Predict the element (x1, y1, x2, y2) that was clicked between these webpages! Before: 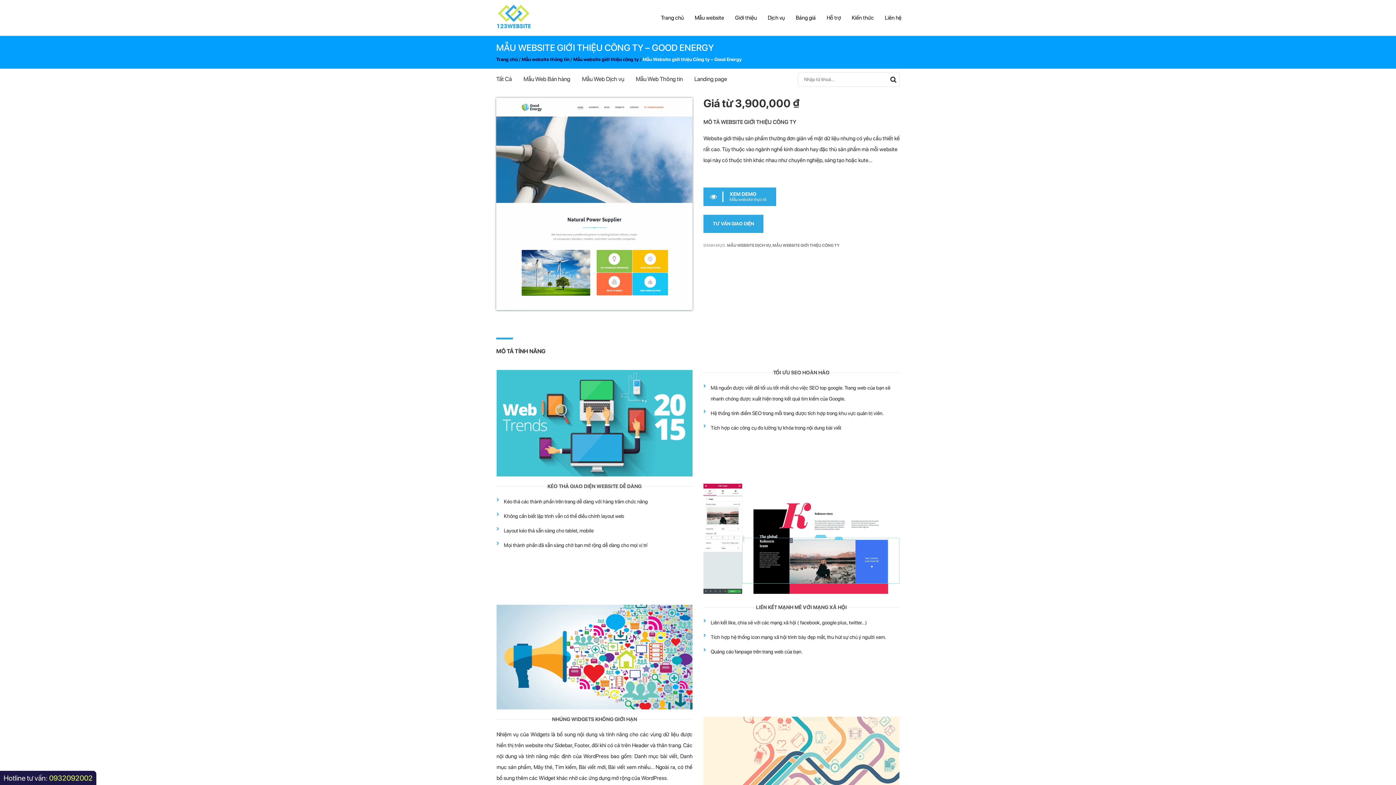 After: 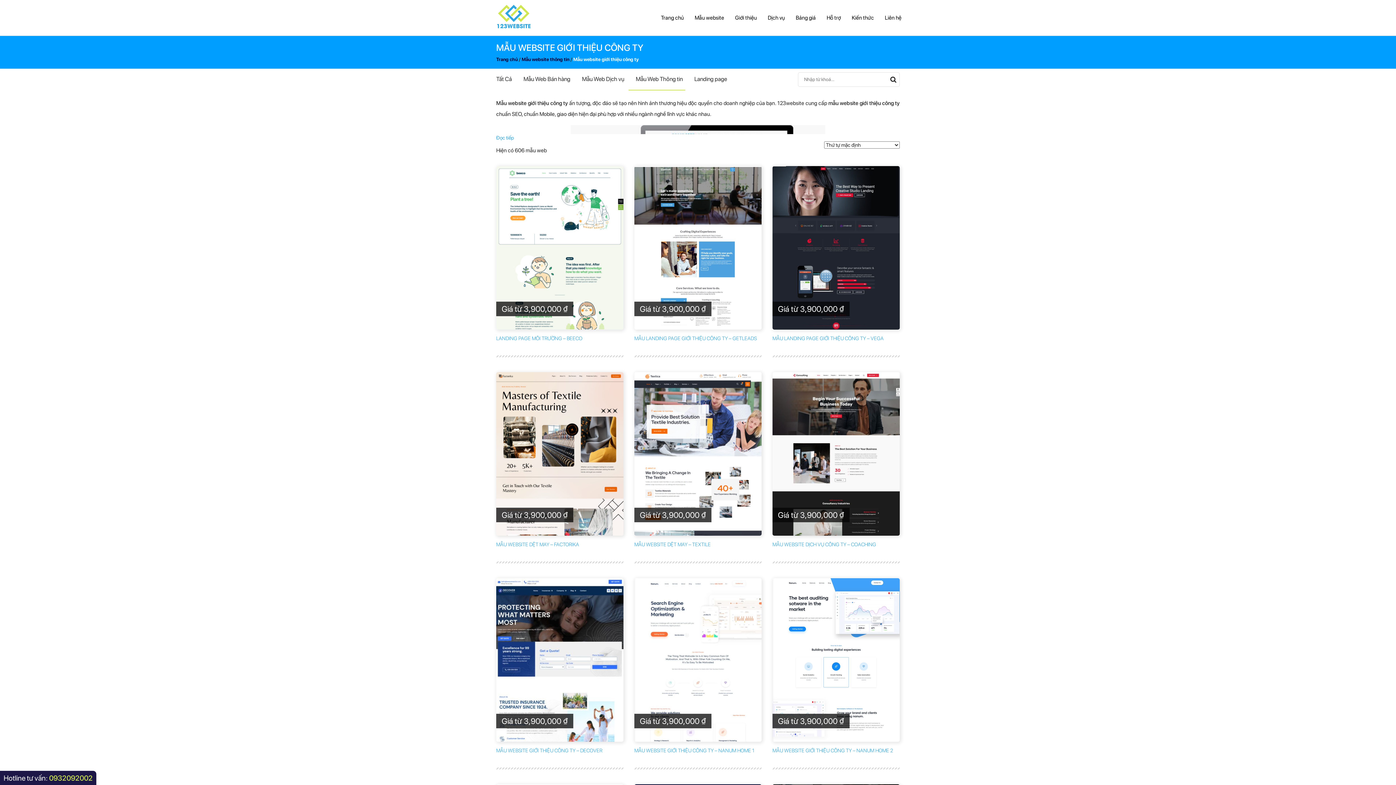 Action: label: MẪU WEBSITE GIỚI THIỆU CÔNG TY bbox: (772, 243, 839, 248)